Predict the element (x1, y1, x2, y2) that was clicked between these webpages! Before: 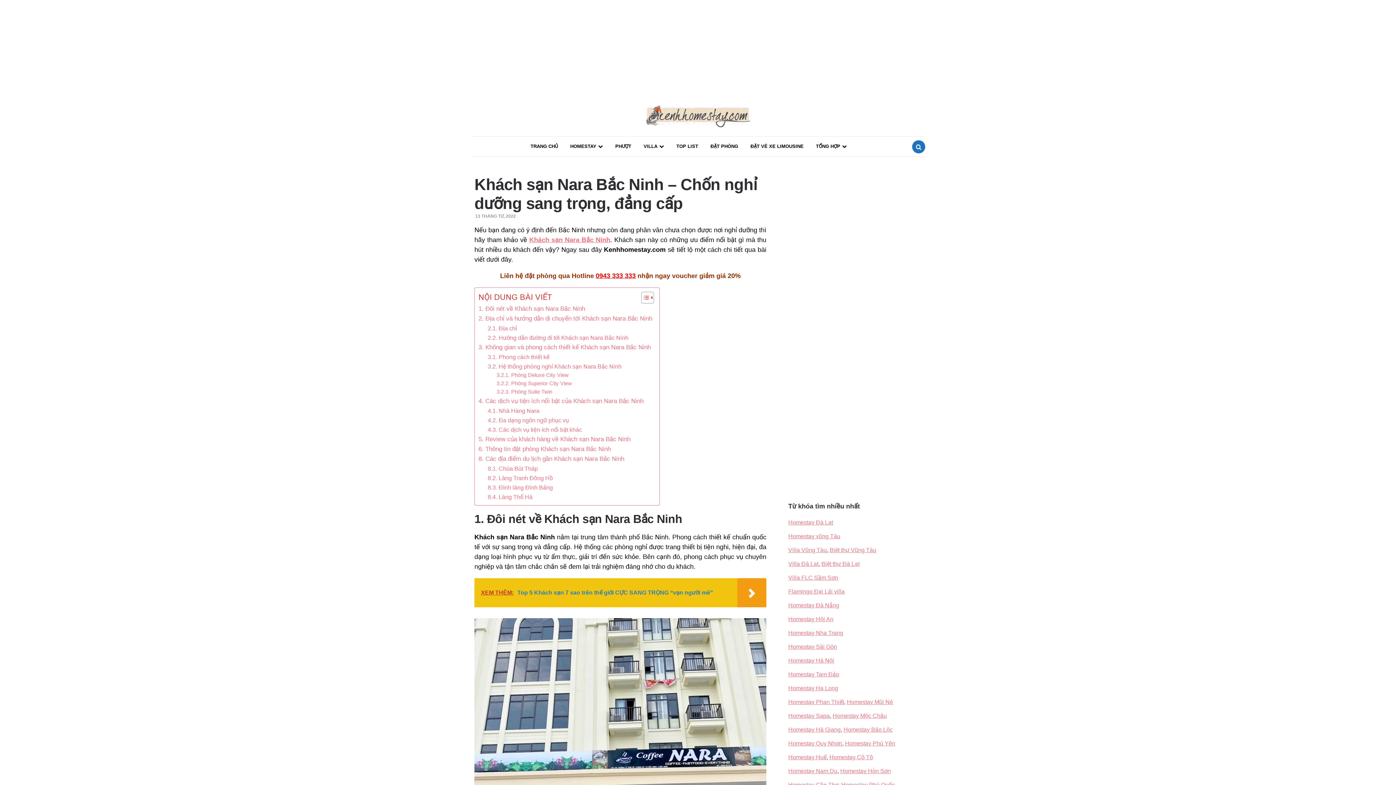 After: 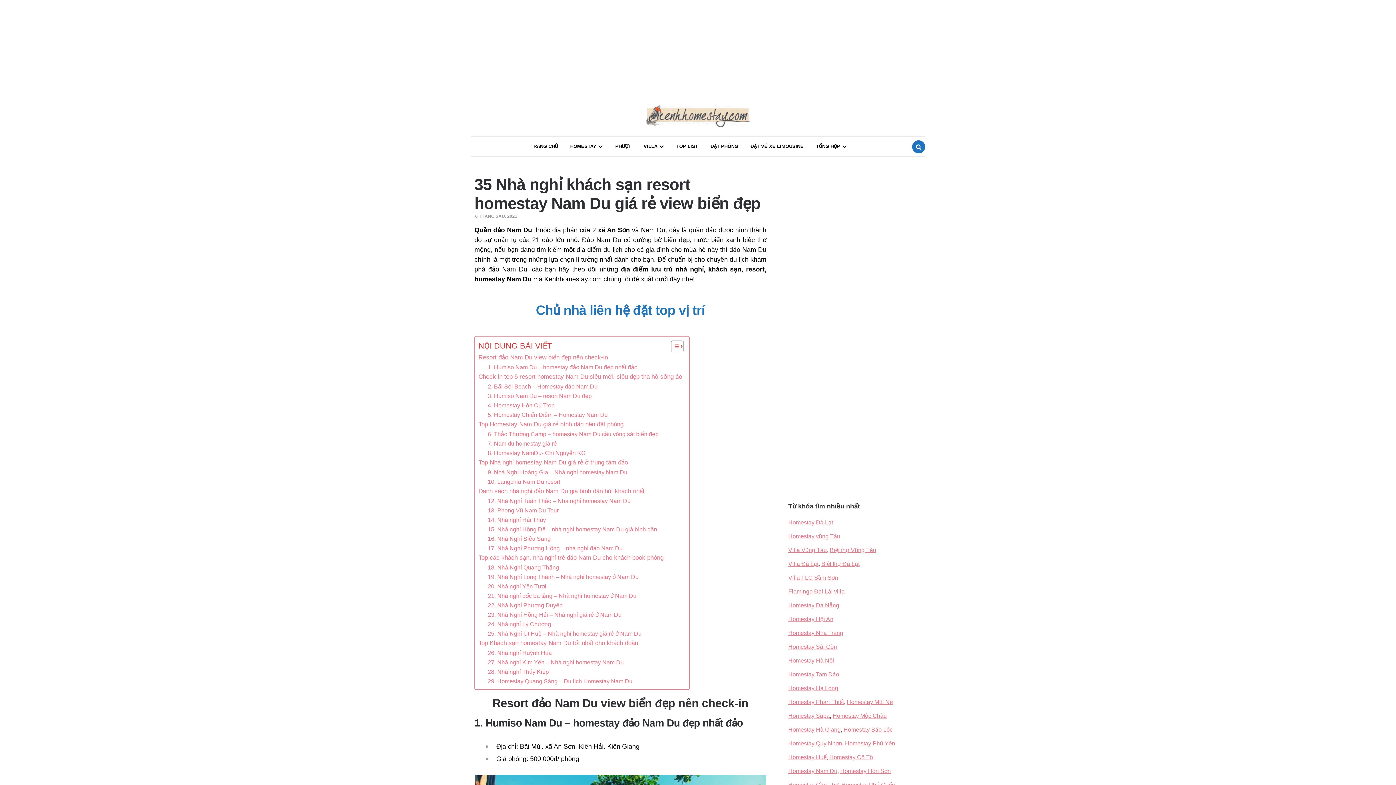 Action: label: Homestay Nam Du bbox: (788, 768, 837, 774)